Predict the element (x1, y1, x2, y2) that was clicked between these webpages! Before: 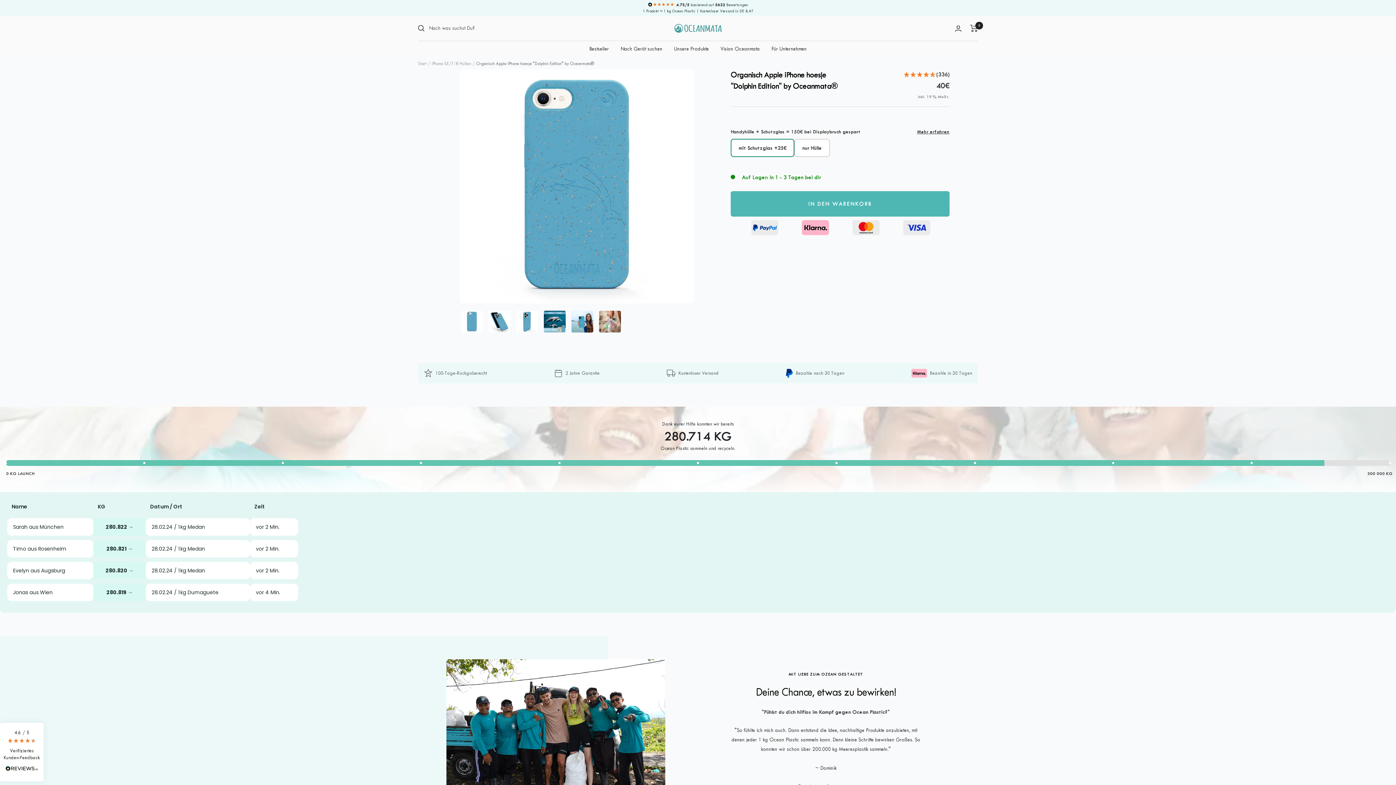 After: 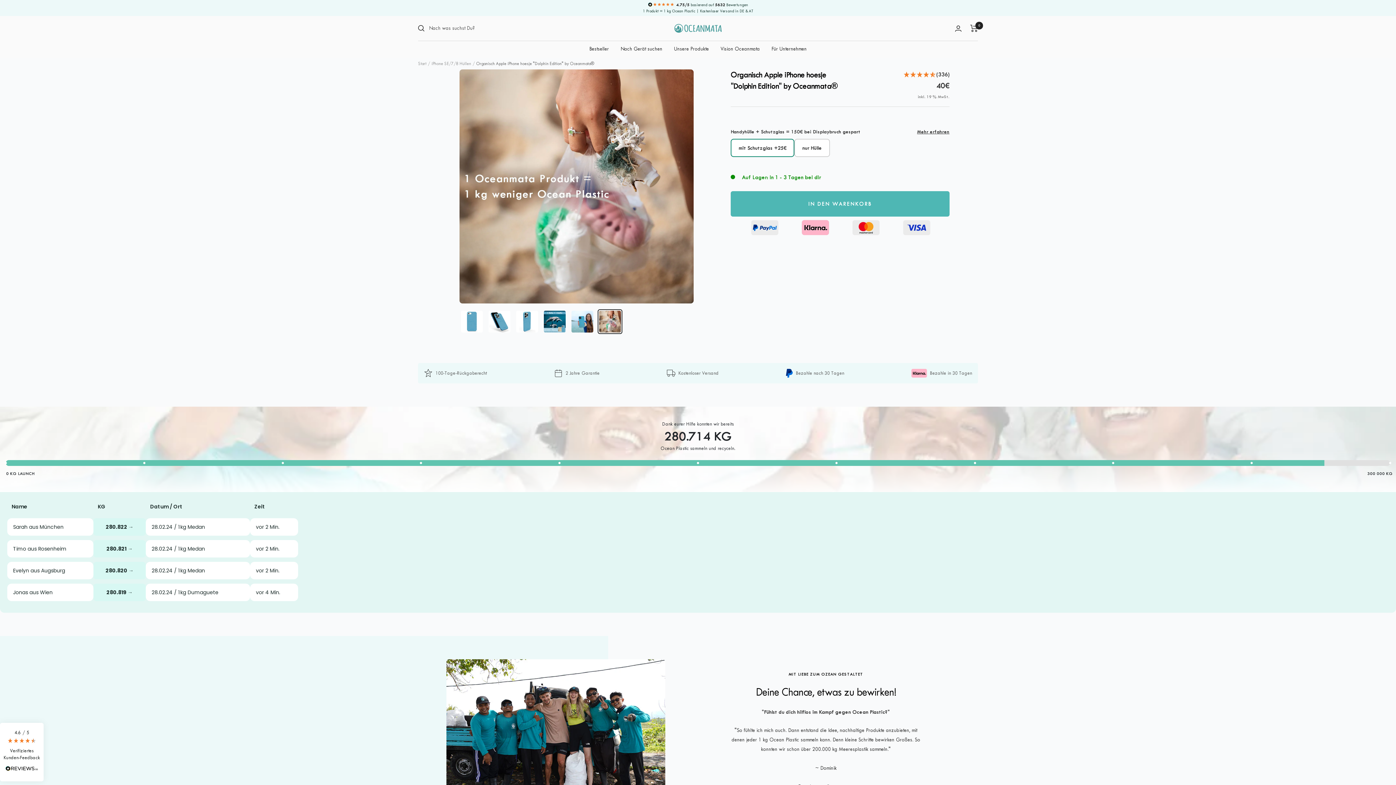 Action: bbox: (597, 309, 622, 334)